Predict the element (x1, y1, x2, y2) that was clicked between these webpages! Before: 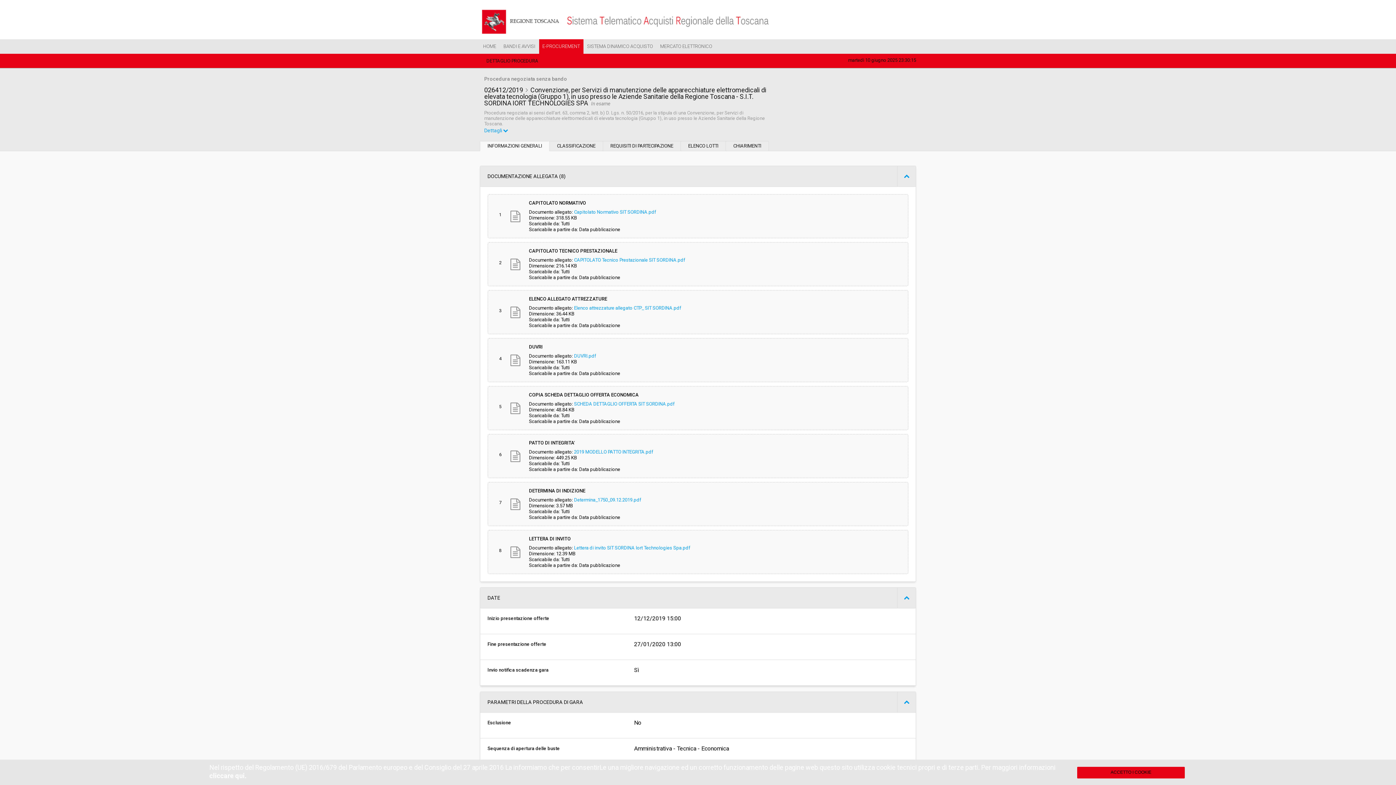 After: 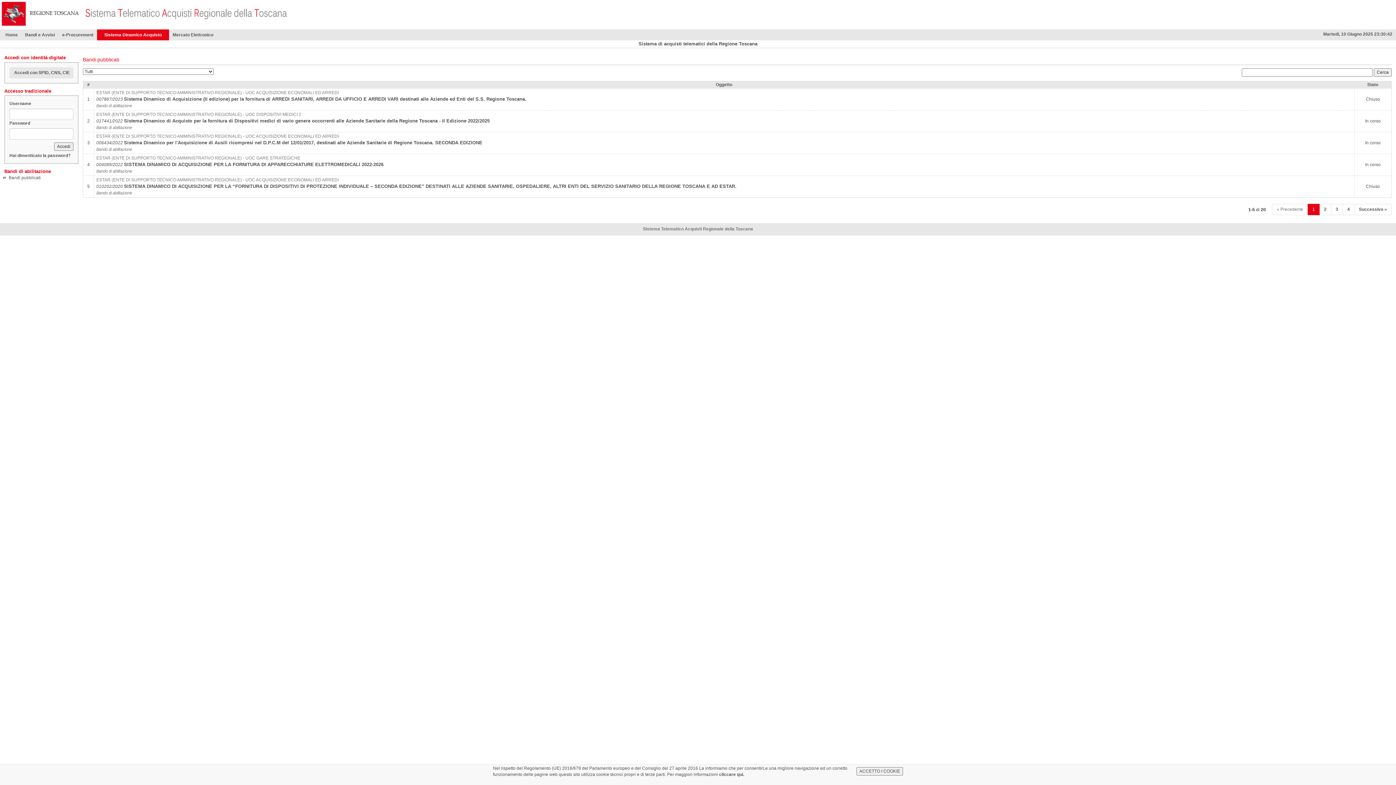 Action: label: SISTEMA DINAMICO ACQUISTO bbox: (584, 39, 657, 53)